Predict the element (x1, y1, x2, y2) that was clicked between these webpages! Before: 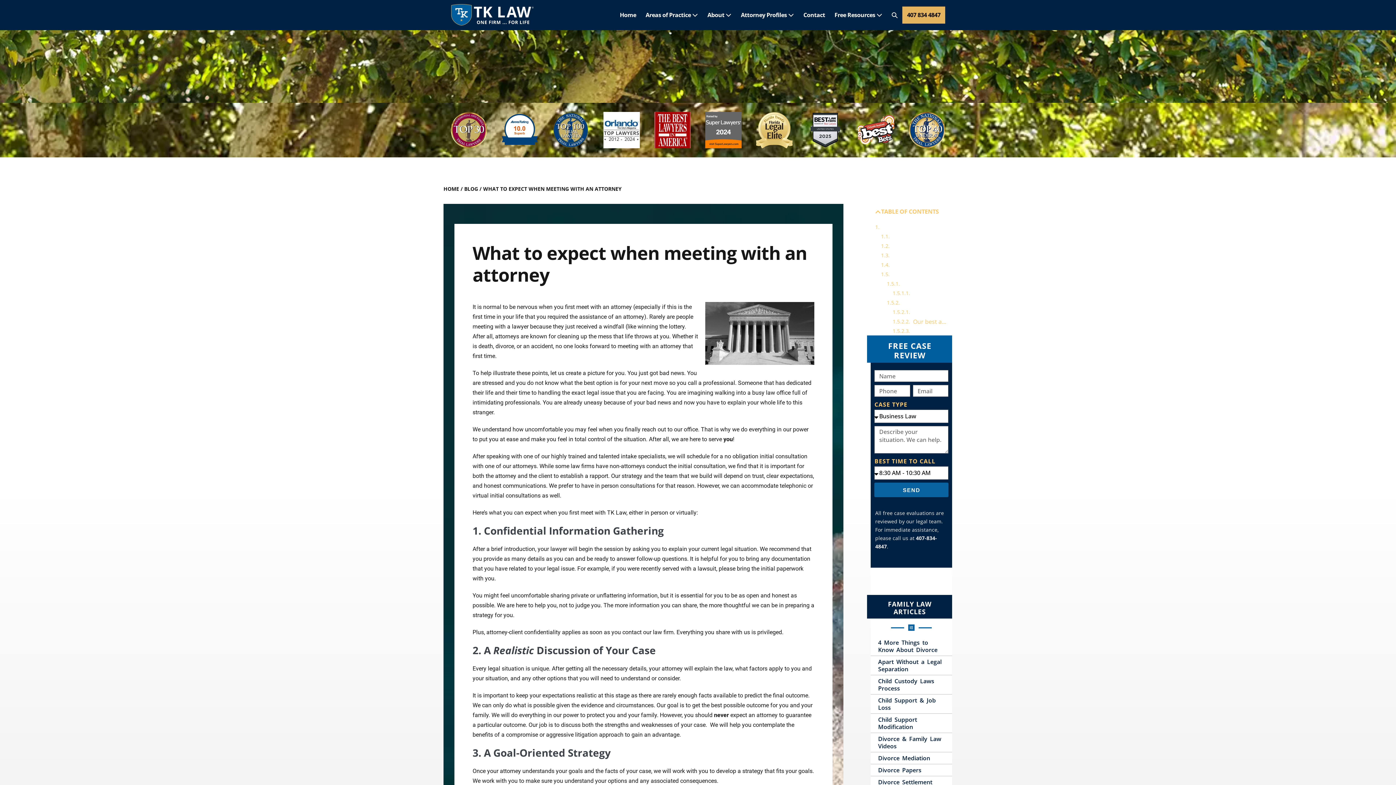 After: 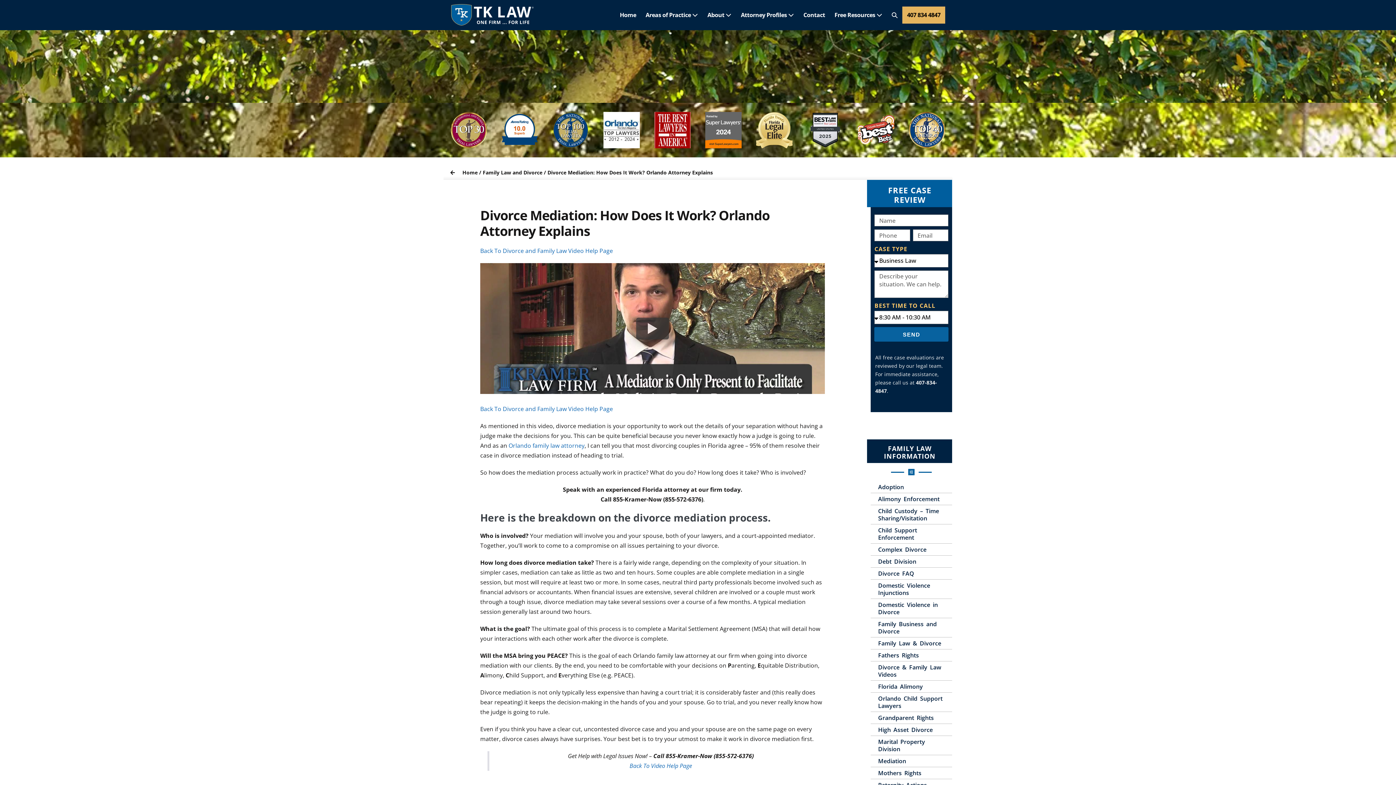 Action: label: Divorce Mediation bbox: (871, 752, 952, 764)